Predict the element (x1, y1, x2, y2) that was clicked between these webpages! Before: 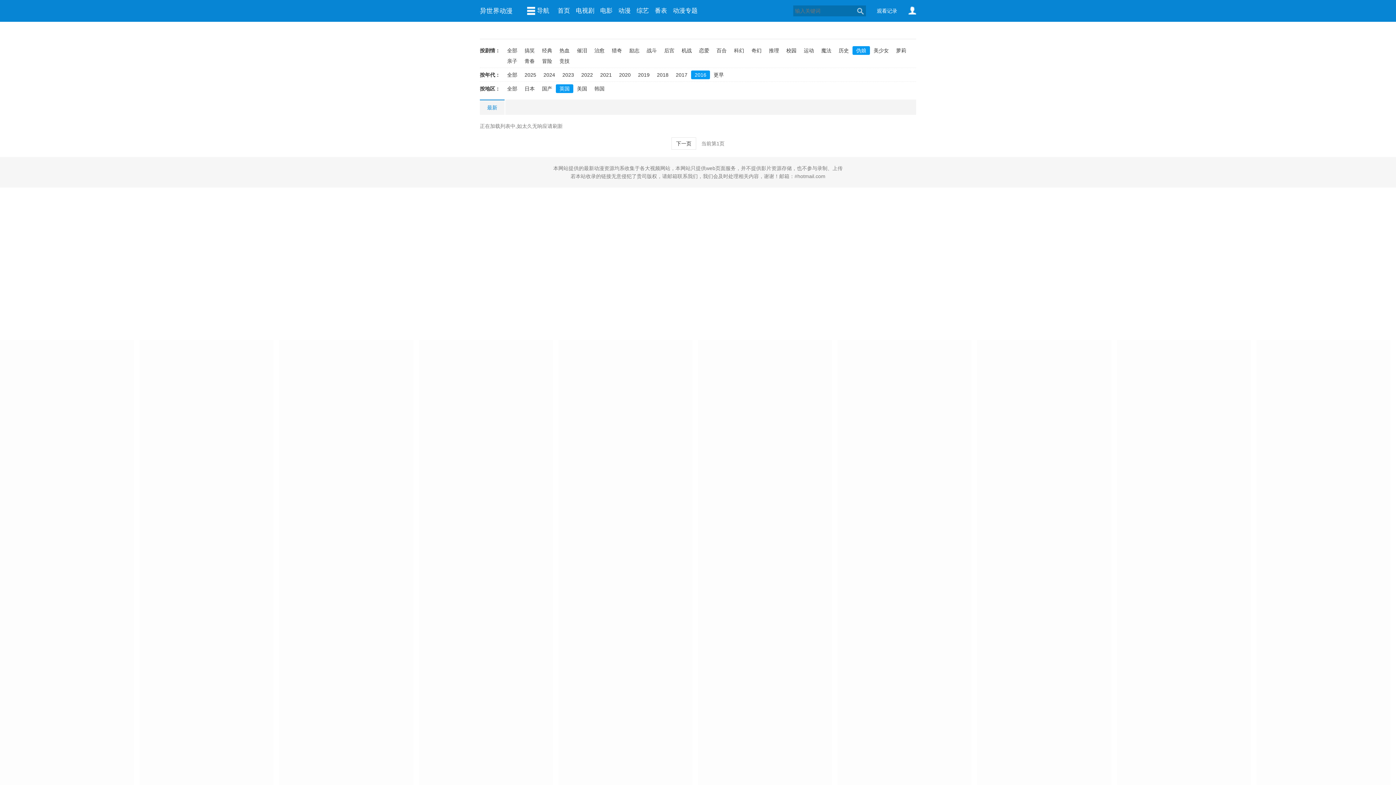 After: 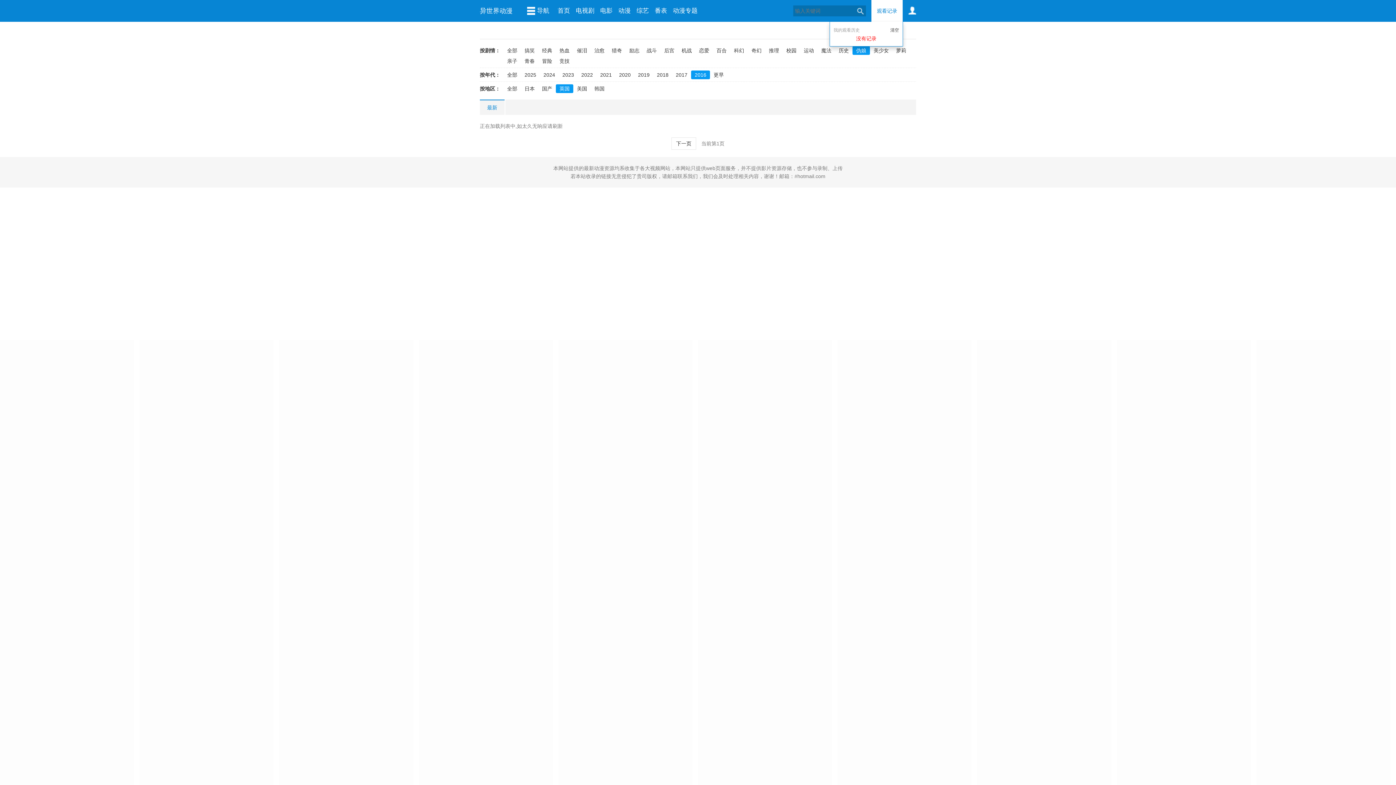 Action: label: 观看记录 bbox: (871, 0, 902, 21)